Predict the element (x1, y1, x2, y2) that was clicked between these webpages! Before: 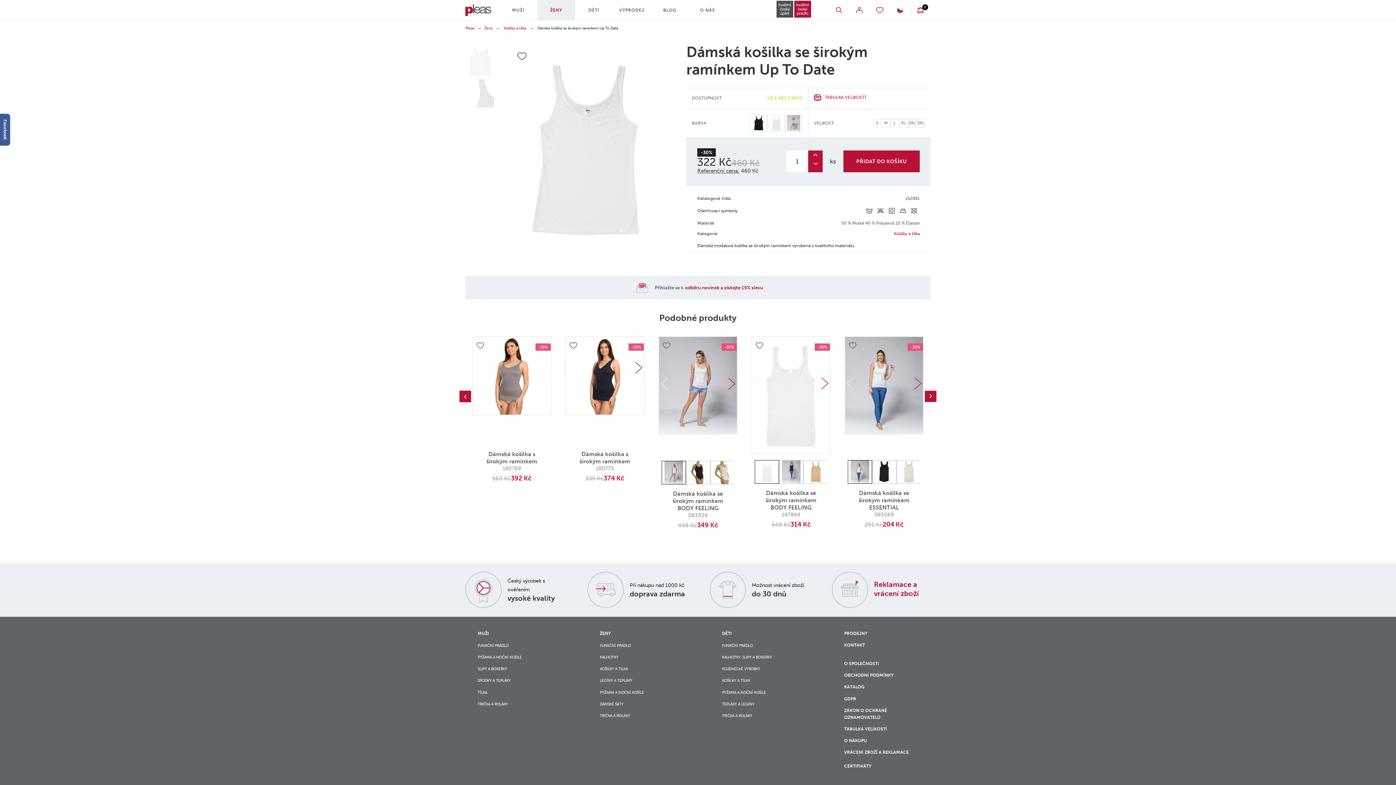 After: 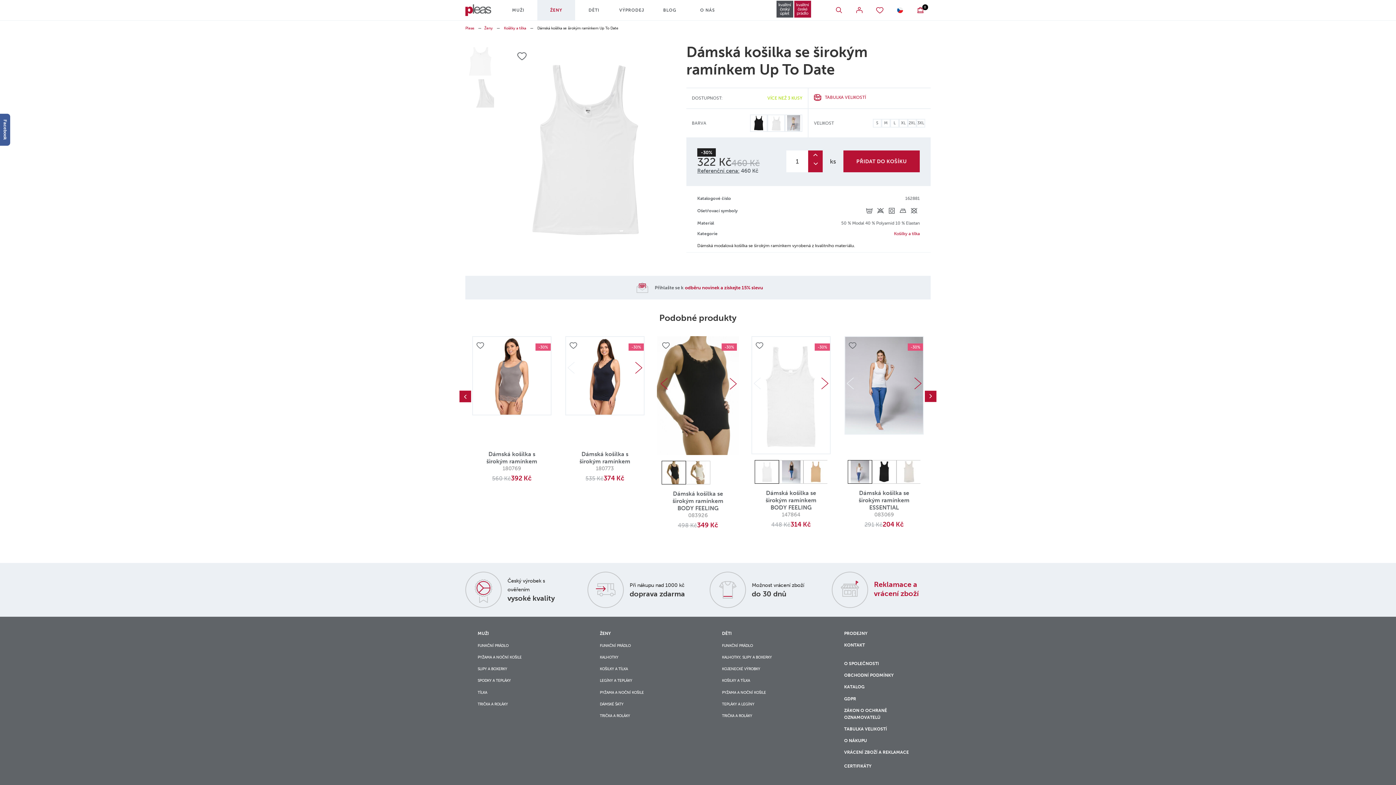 Action: bbox: (724, 376, 739, 391) label: Next